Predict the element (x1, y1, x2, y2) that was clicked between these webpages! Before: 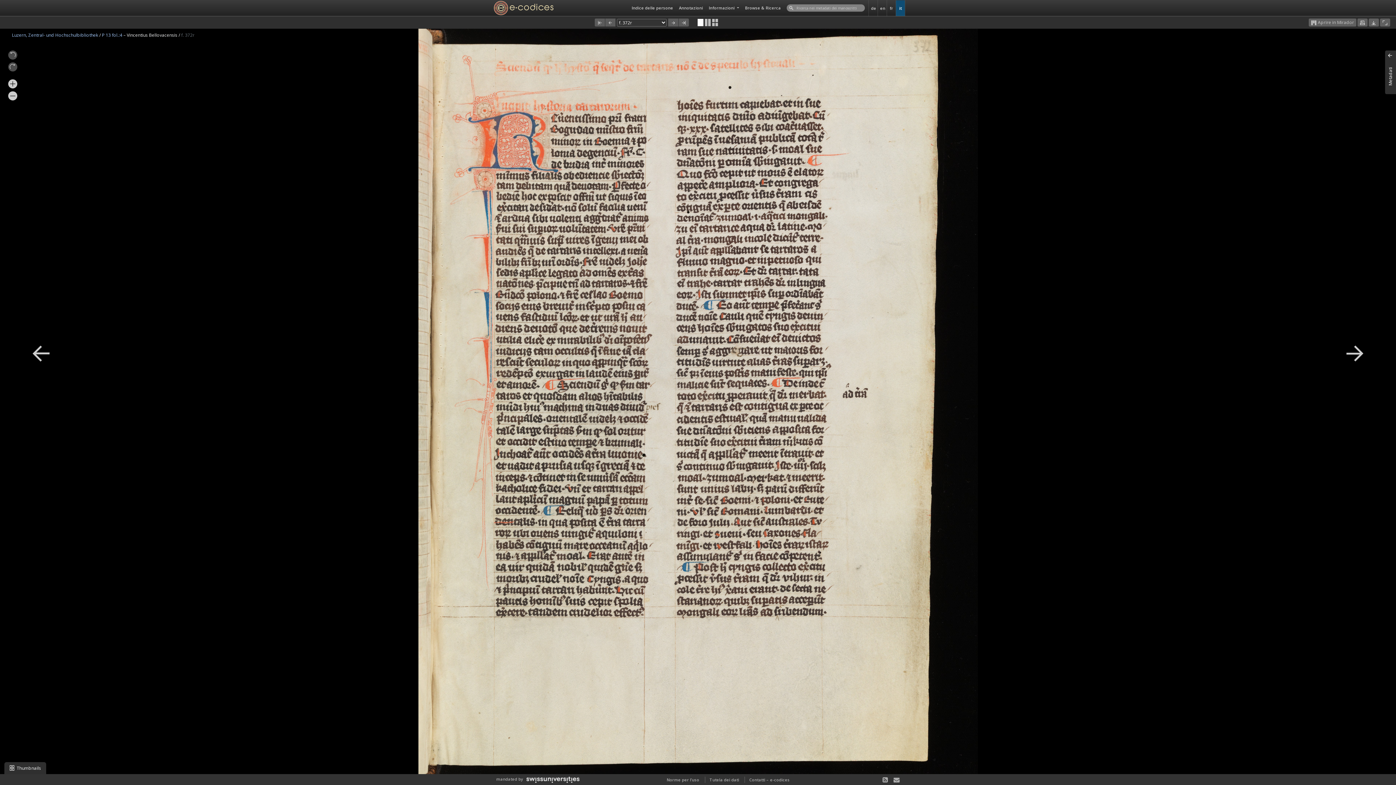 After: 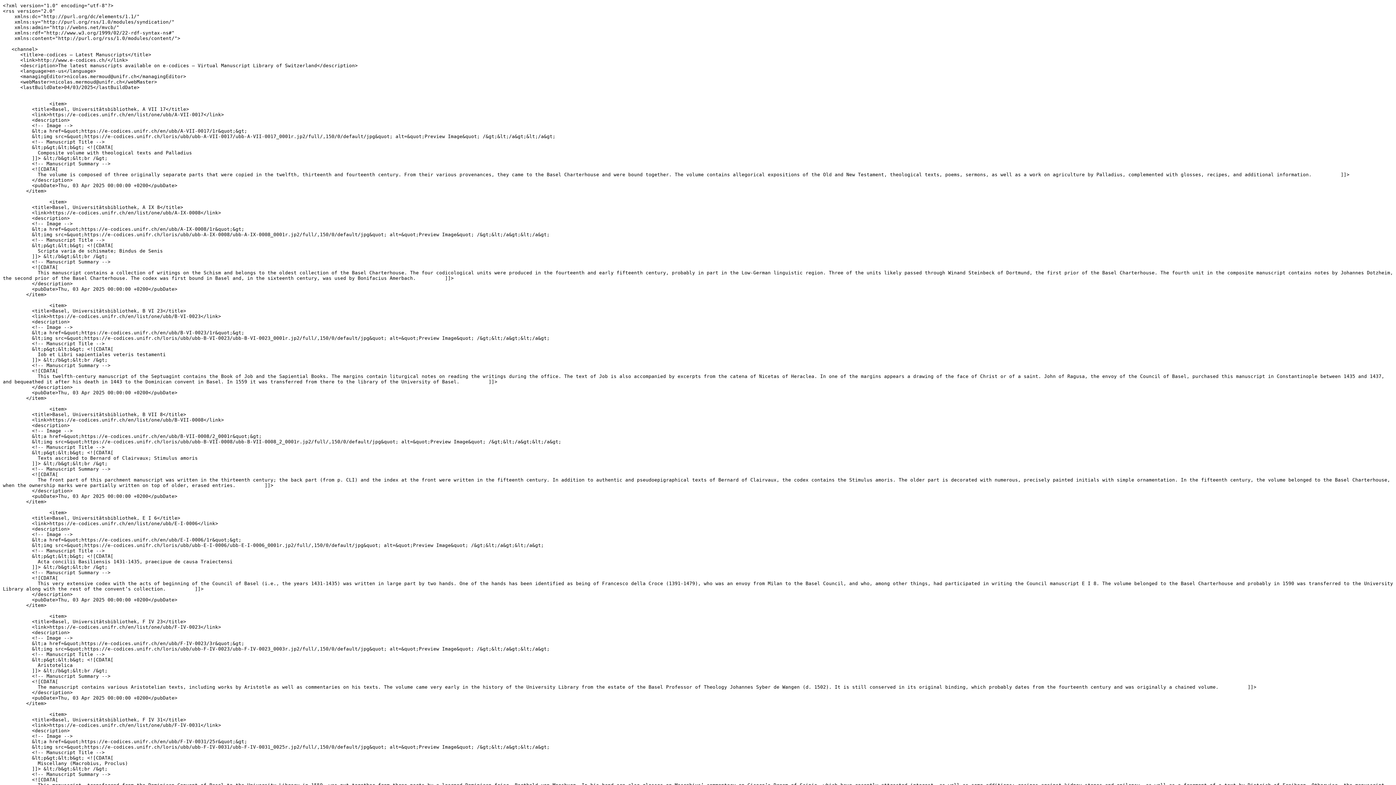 Action: bbox: (877, 775, 887, 784)